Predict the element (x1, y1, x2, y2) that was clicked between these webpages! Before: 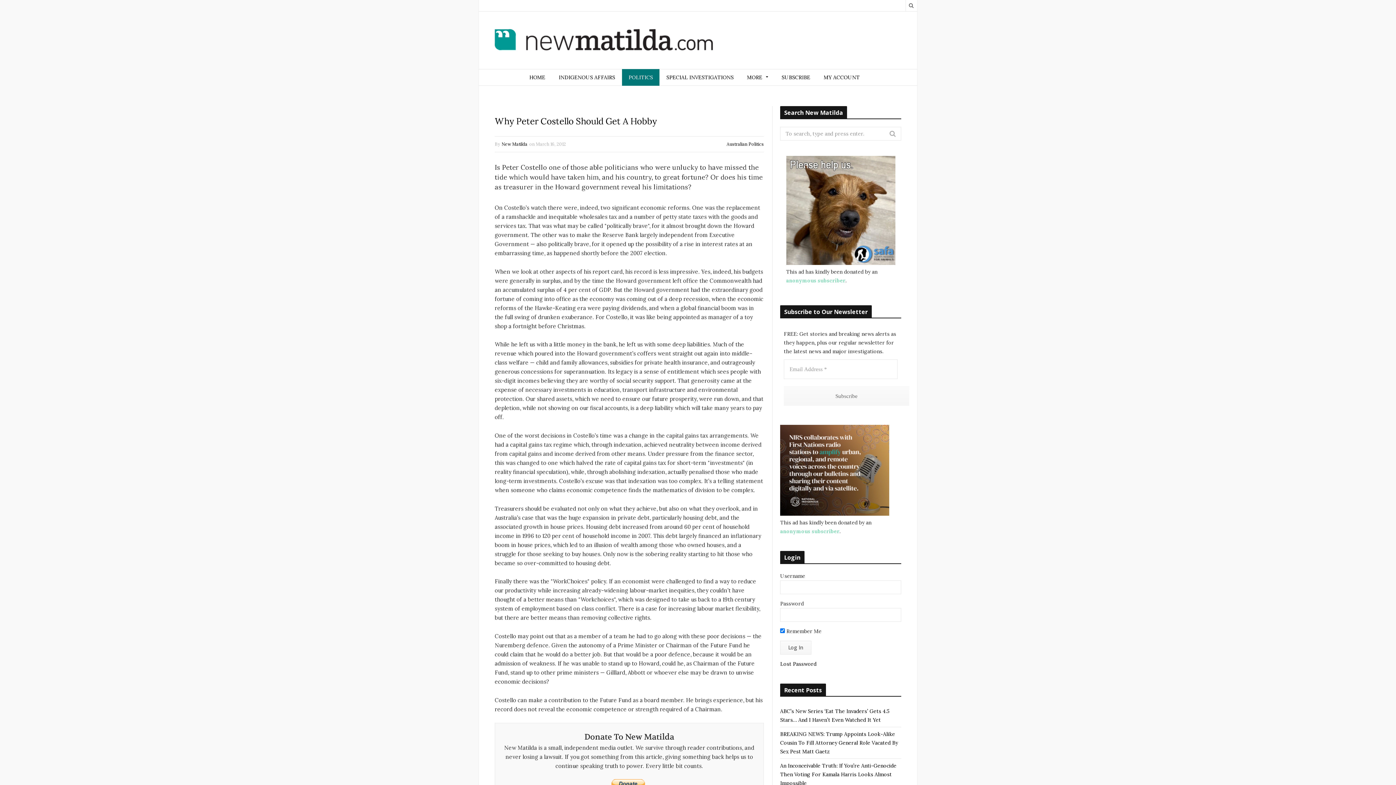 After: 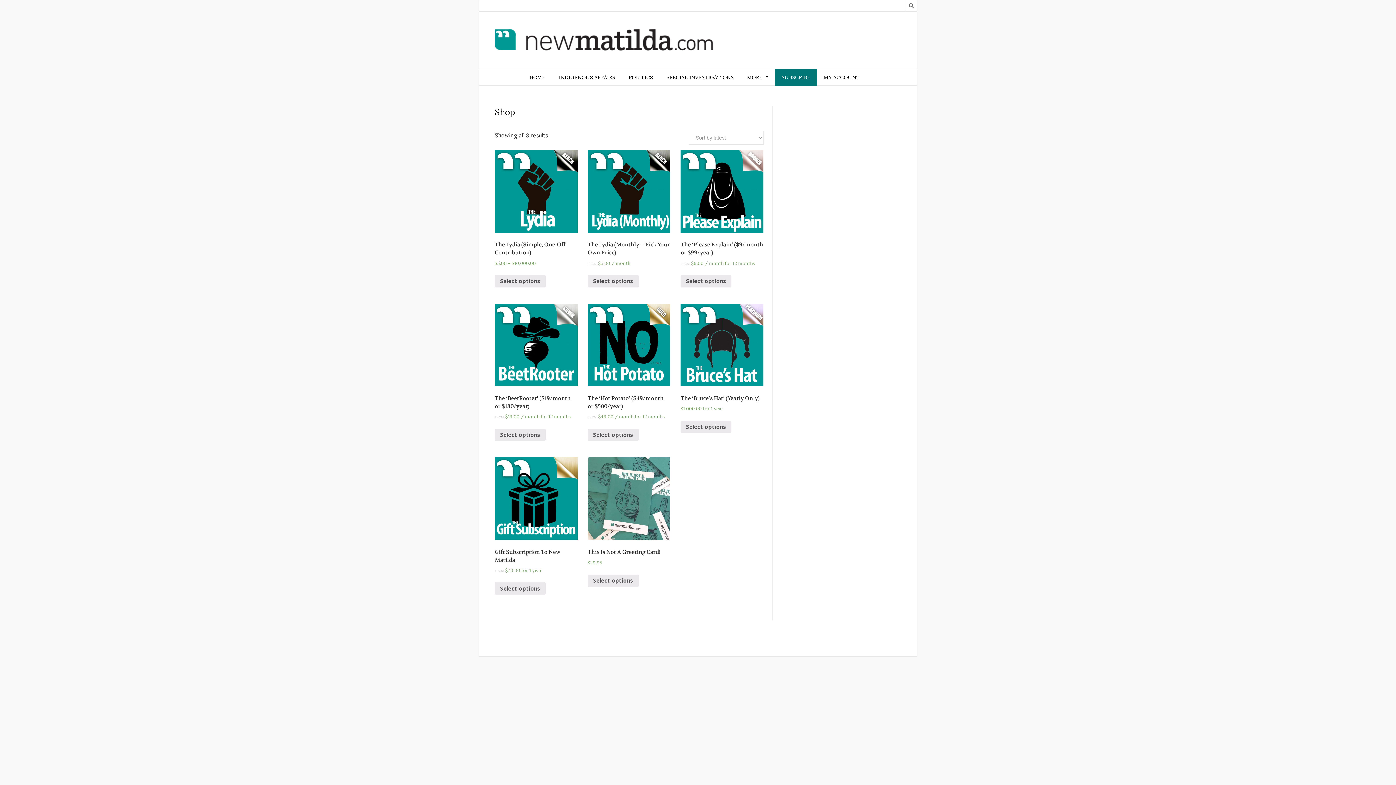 Action: label: anonymous subscriber bbox: (780, 528, 839, 534)